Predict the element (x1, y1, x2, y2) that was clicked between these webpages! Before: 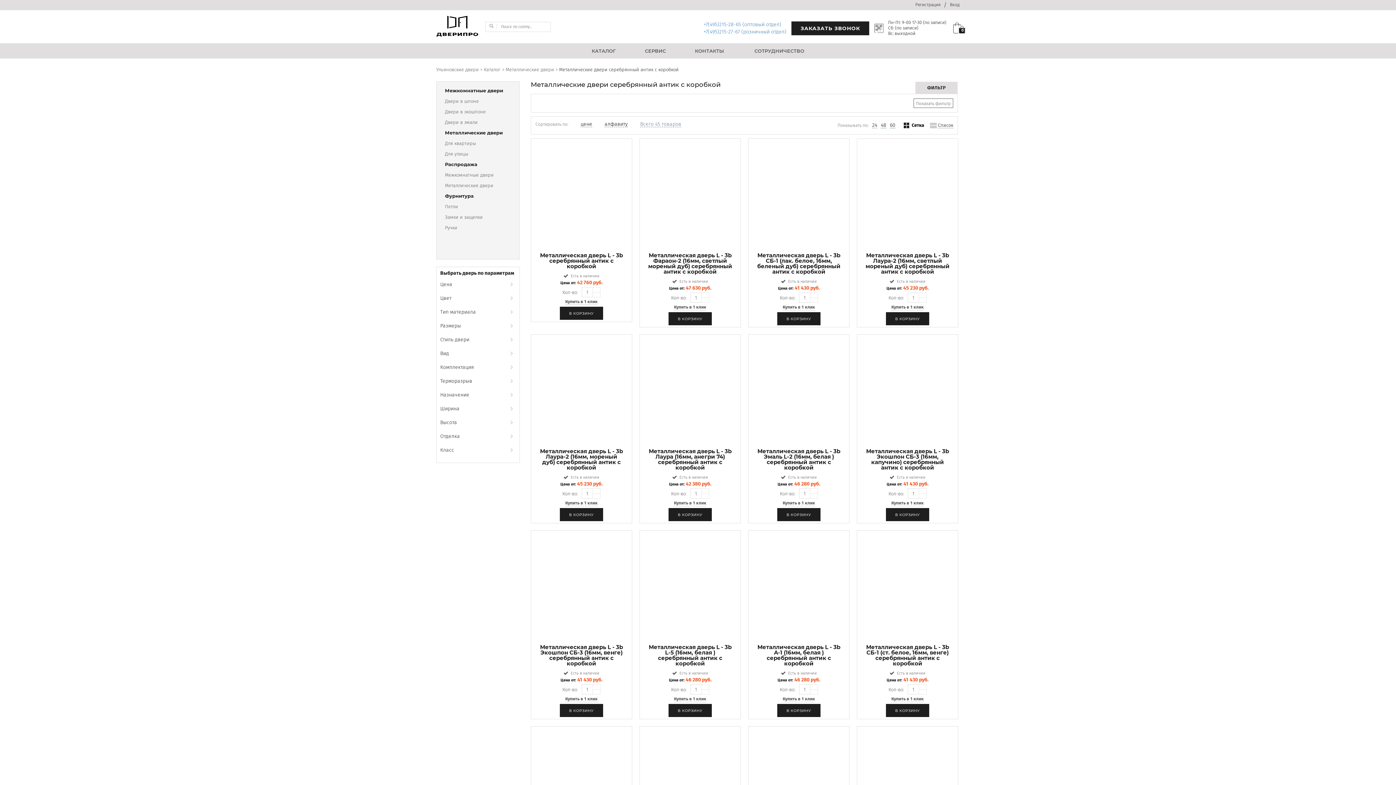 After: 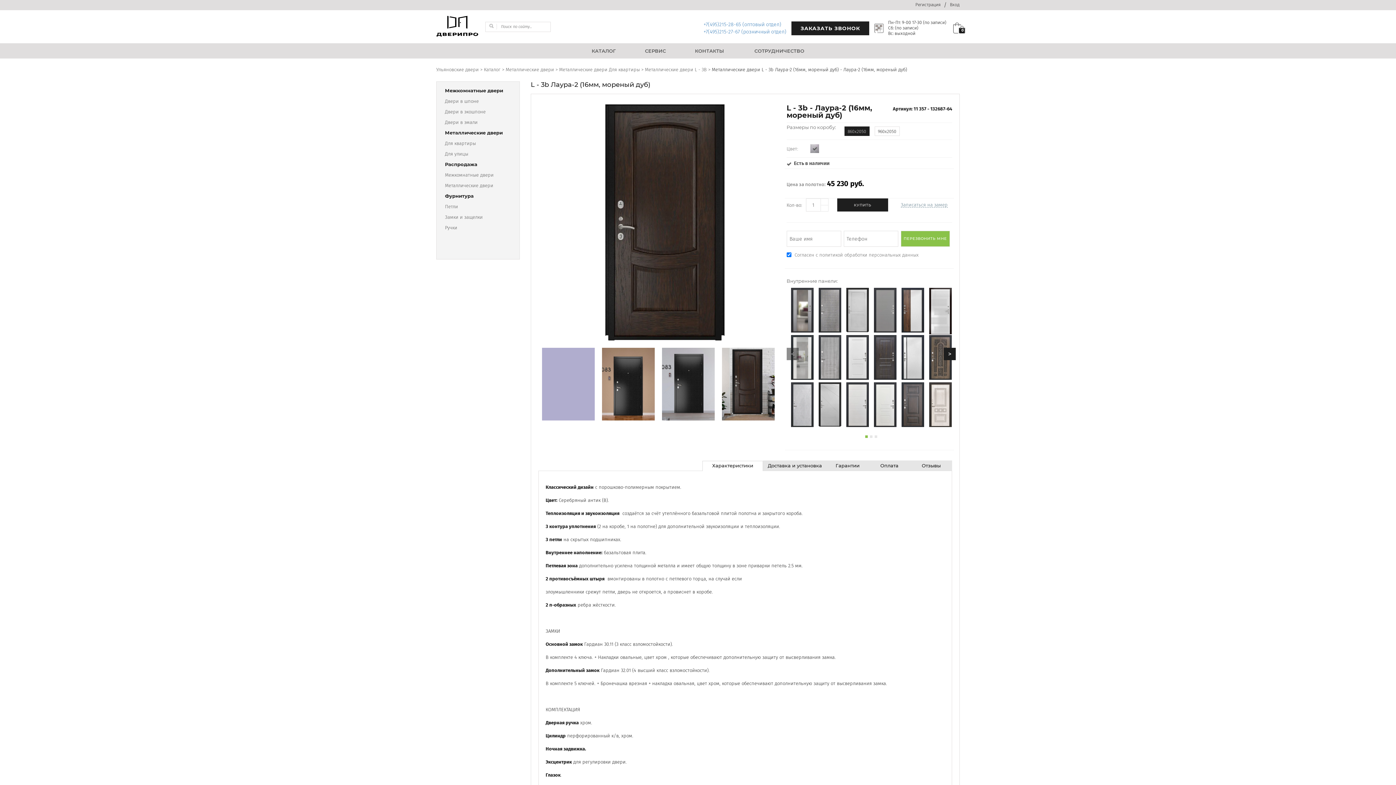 Action: label: Металлическая дверь L - 3b Лаура-2 (16мм, мореный дуб) серебрянный антик с коробкой bbox: (531, 441, 632, 470)